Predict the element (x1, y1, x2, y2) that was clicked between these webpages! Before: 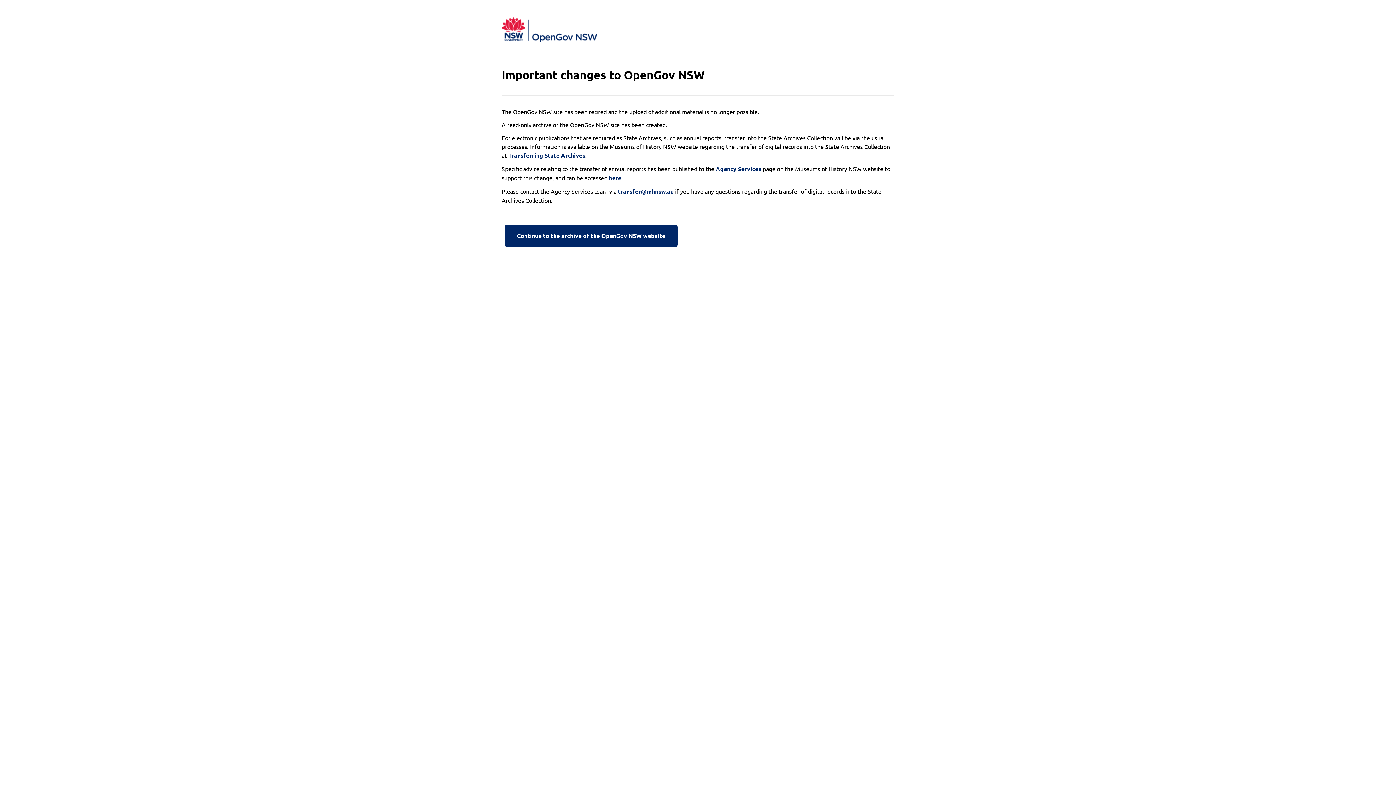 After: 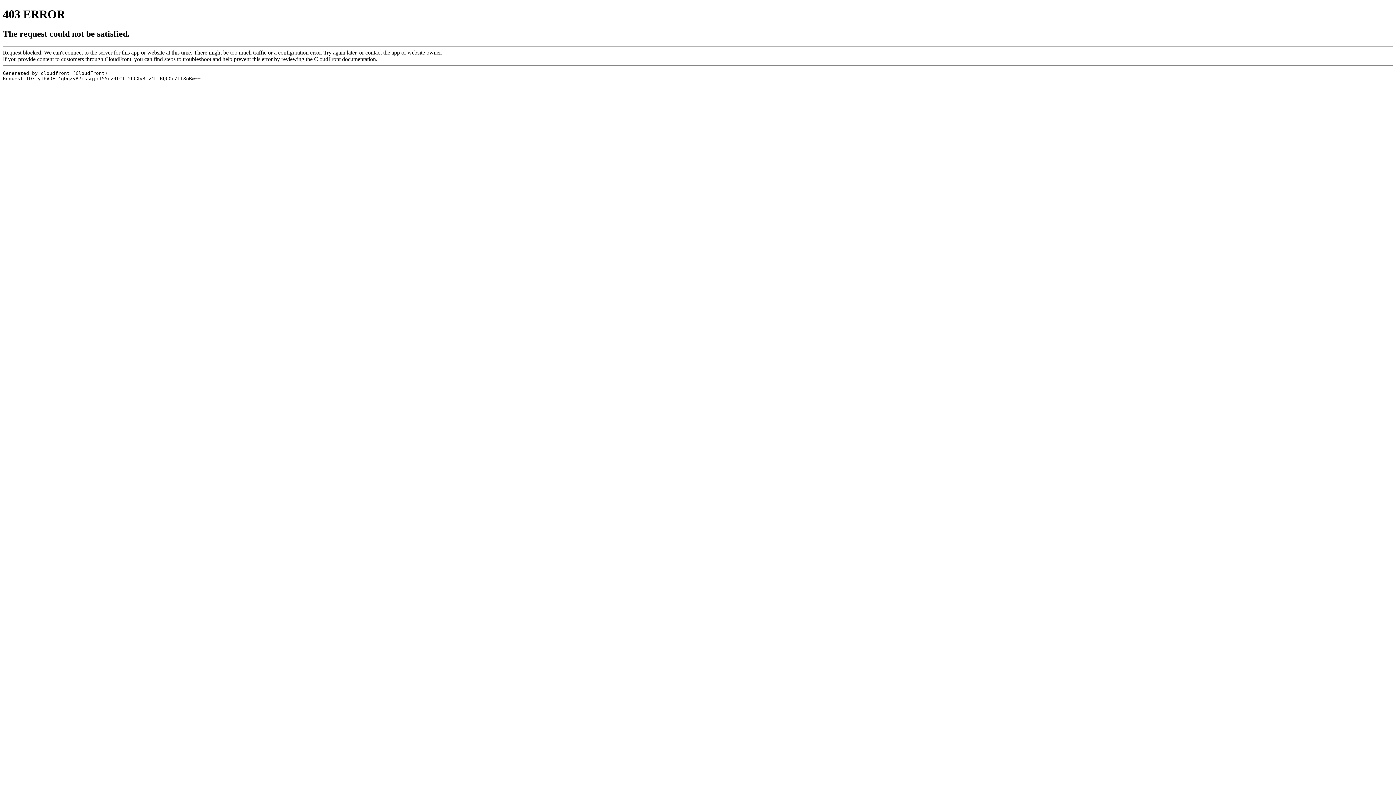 Action: label: Transferring State Archives bbox: (508, 151, 585, 160)